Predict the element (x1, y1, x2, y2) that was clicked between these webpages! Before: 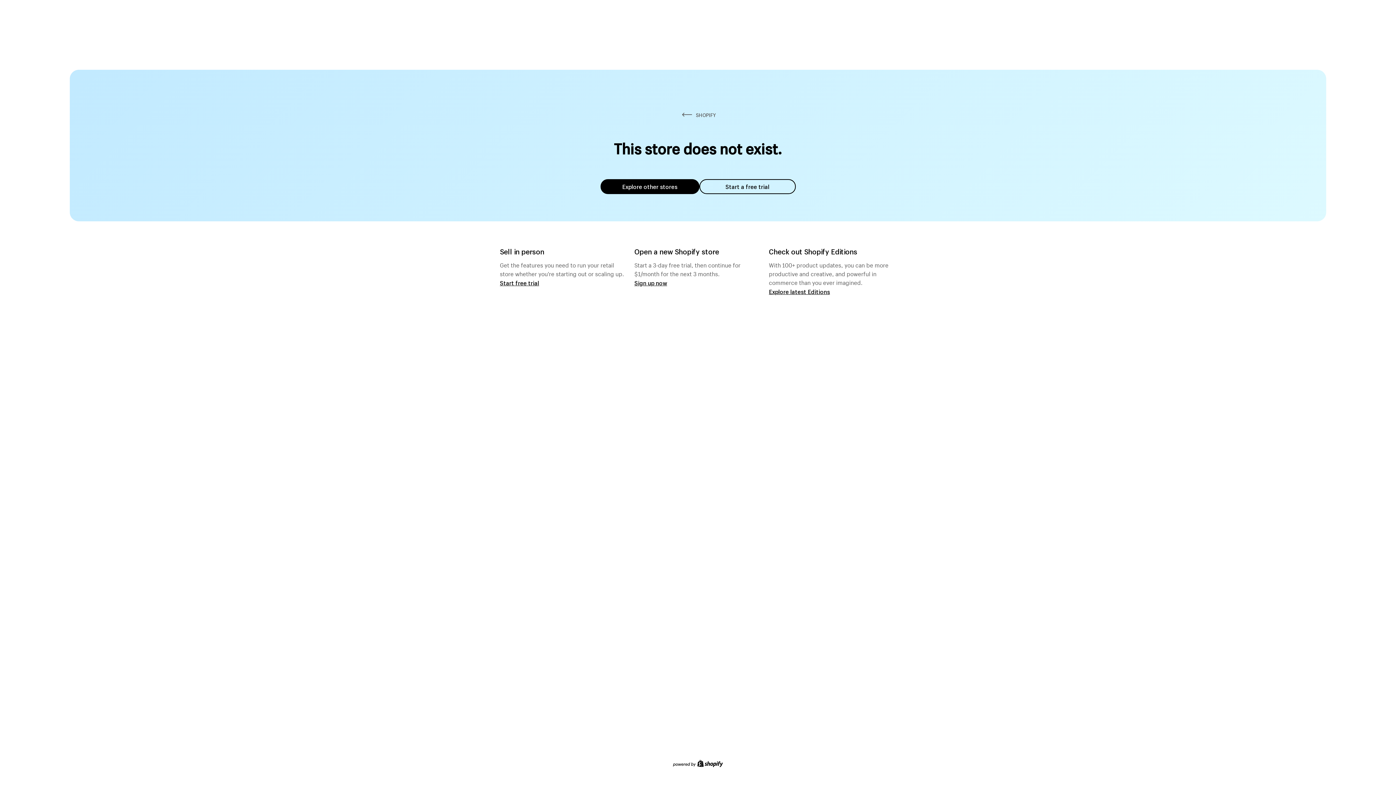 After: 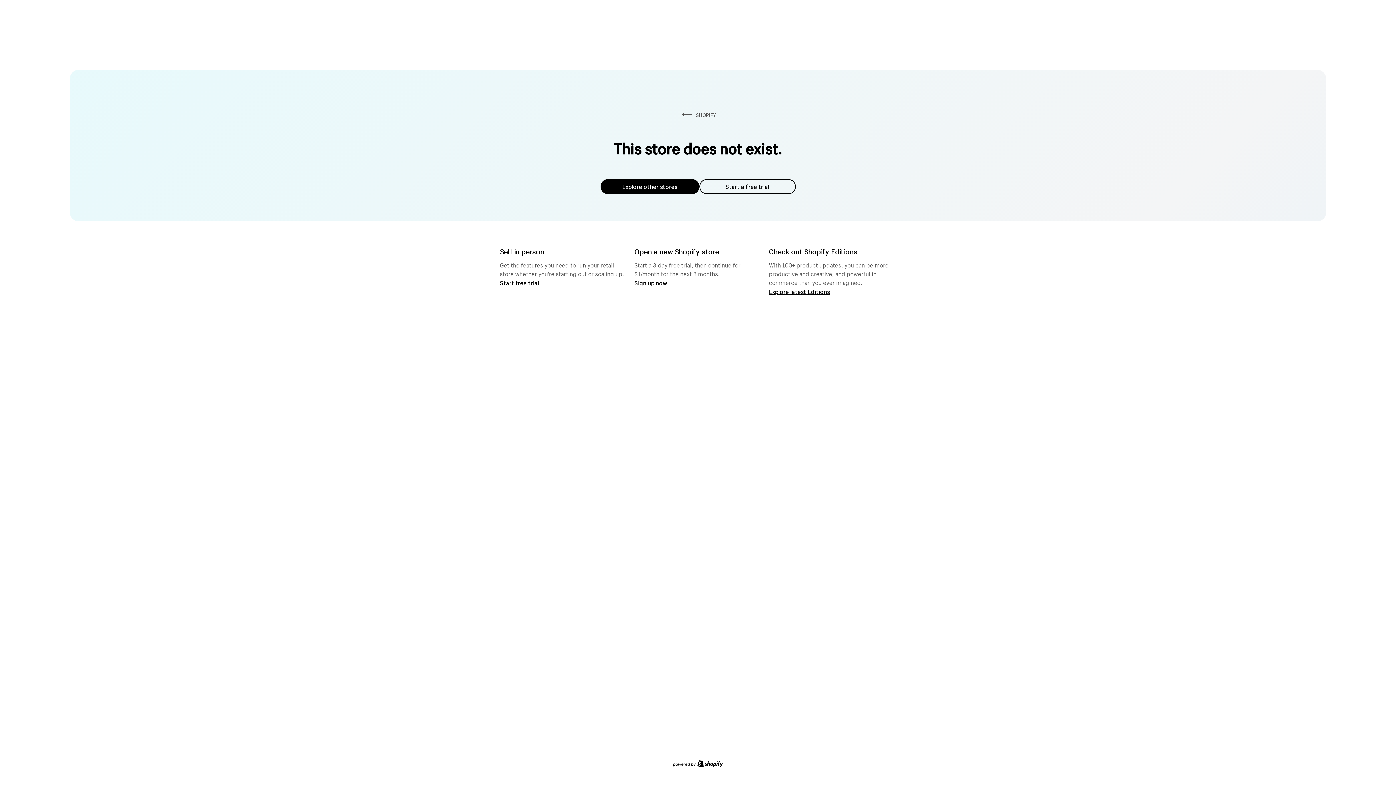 Action: bbox: (600, 179, 699, 194) label: Explore other stores